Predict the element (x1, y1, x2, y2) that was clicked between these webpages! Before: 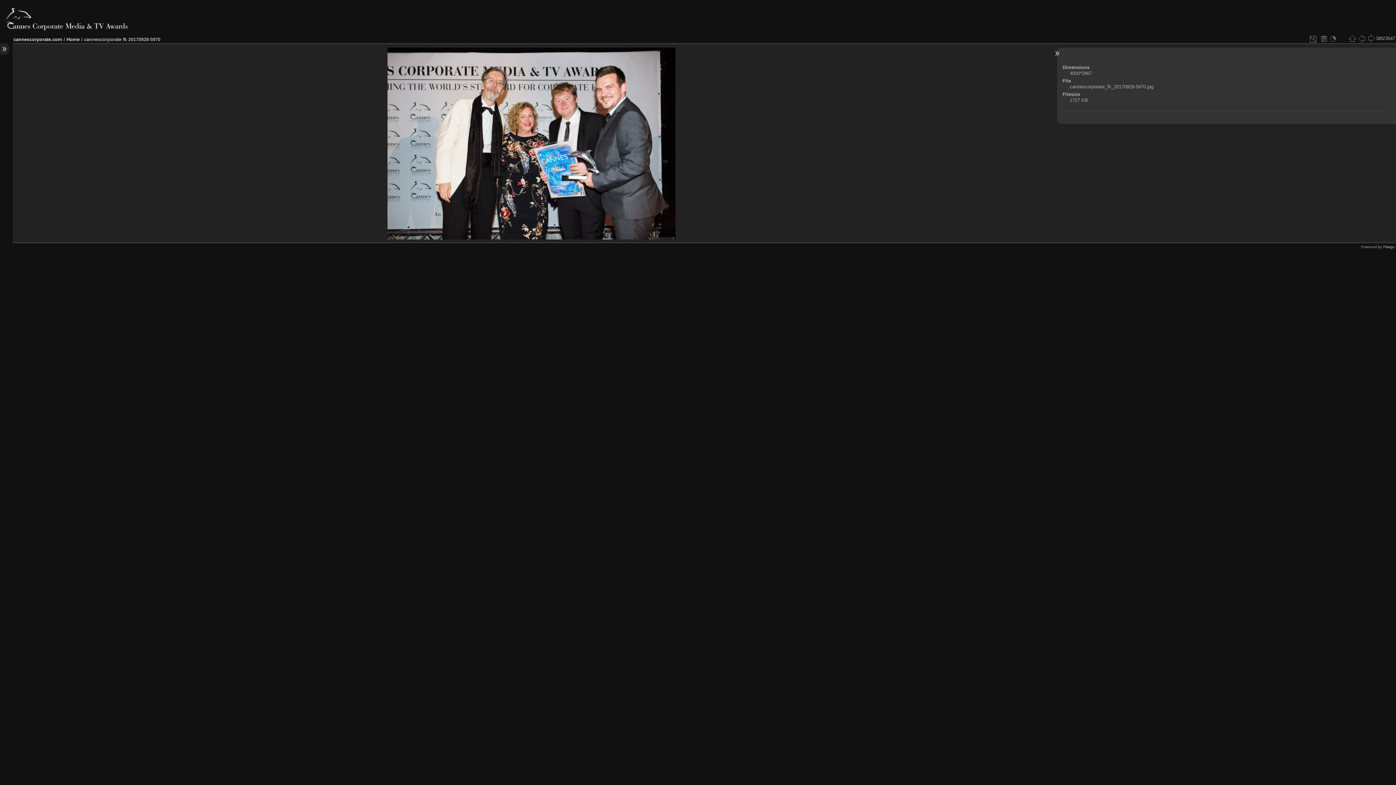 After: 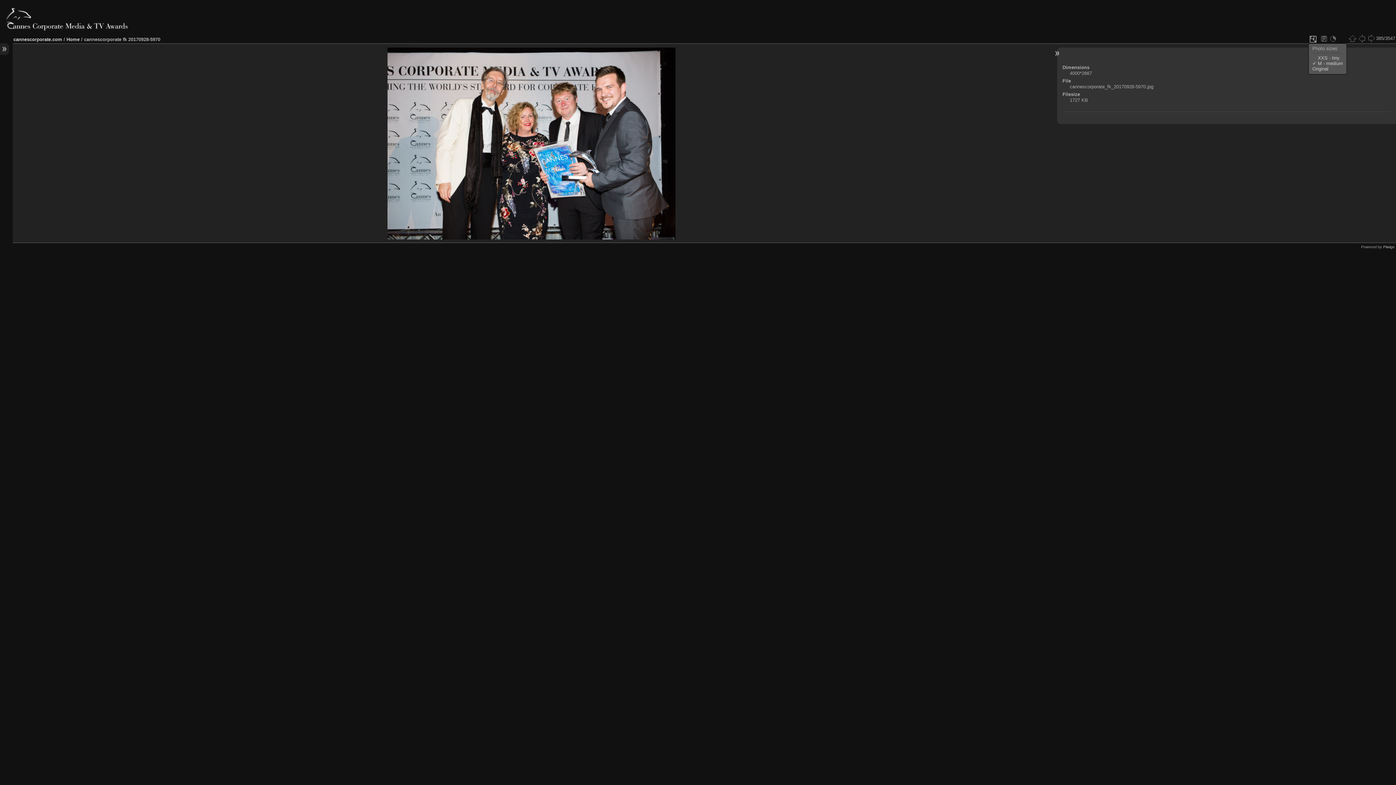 Action: bbox: (1308, 33, 1318, 43) label:  